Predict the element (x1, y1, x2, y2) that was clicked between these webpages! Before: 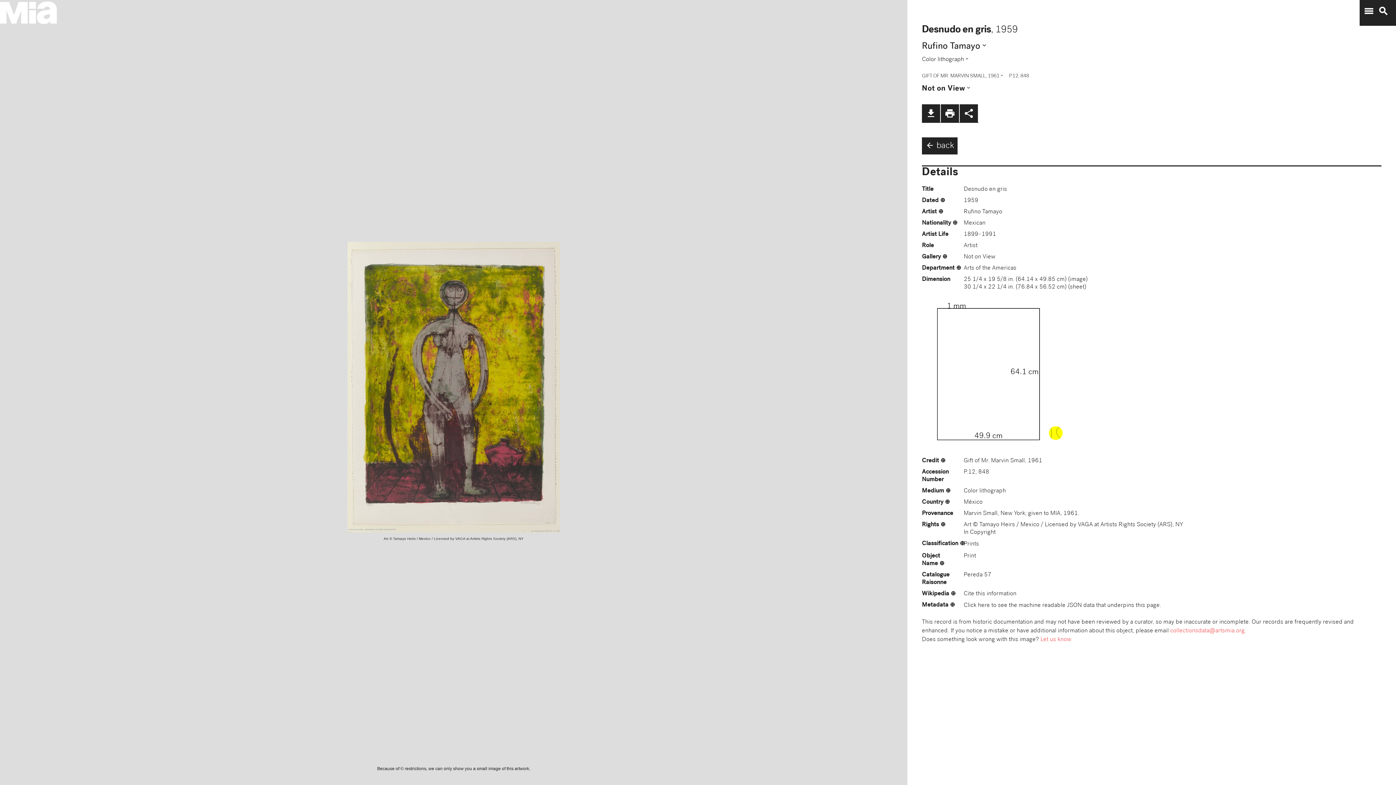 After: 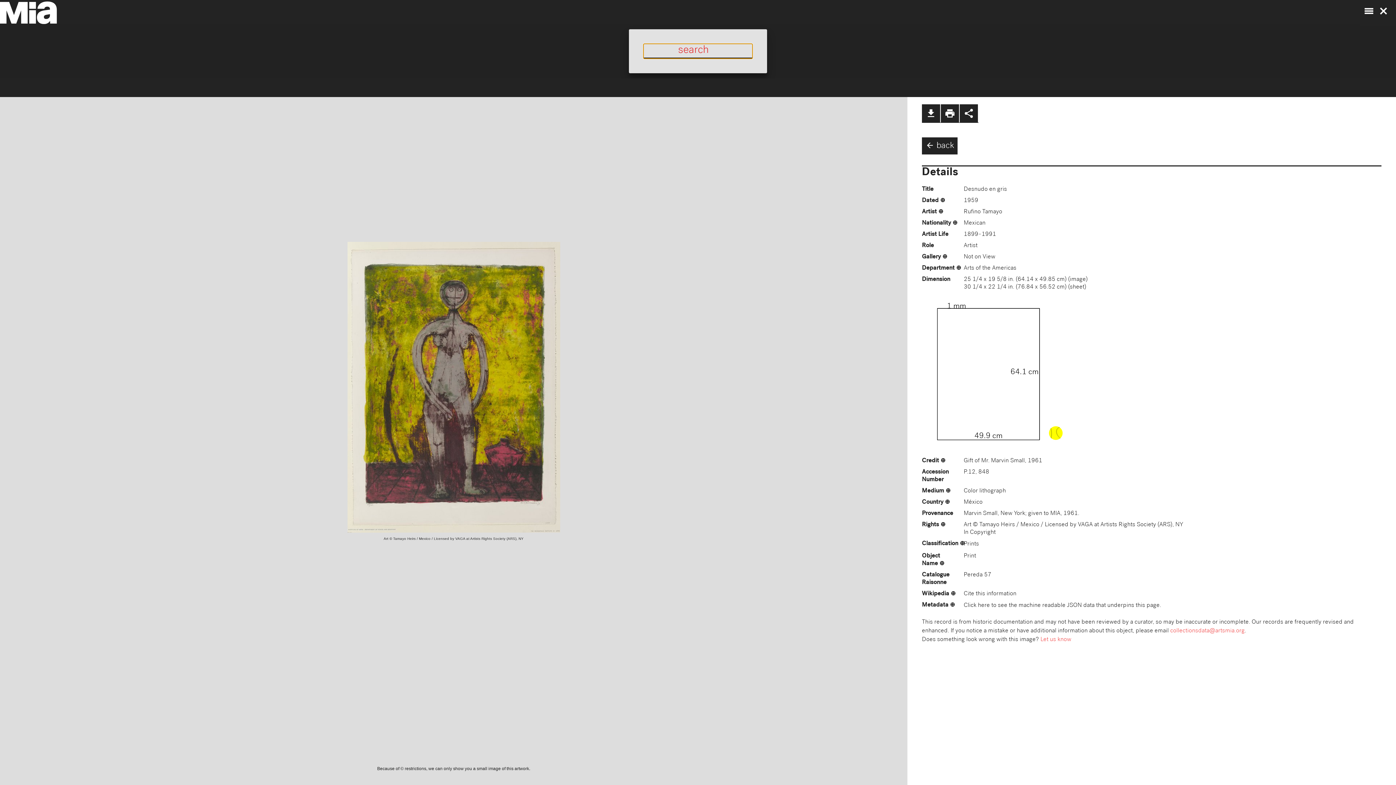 Action: label: search bbox: (1374, 5, 1389, 16)